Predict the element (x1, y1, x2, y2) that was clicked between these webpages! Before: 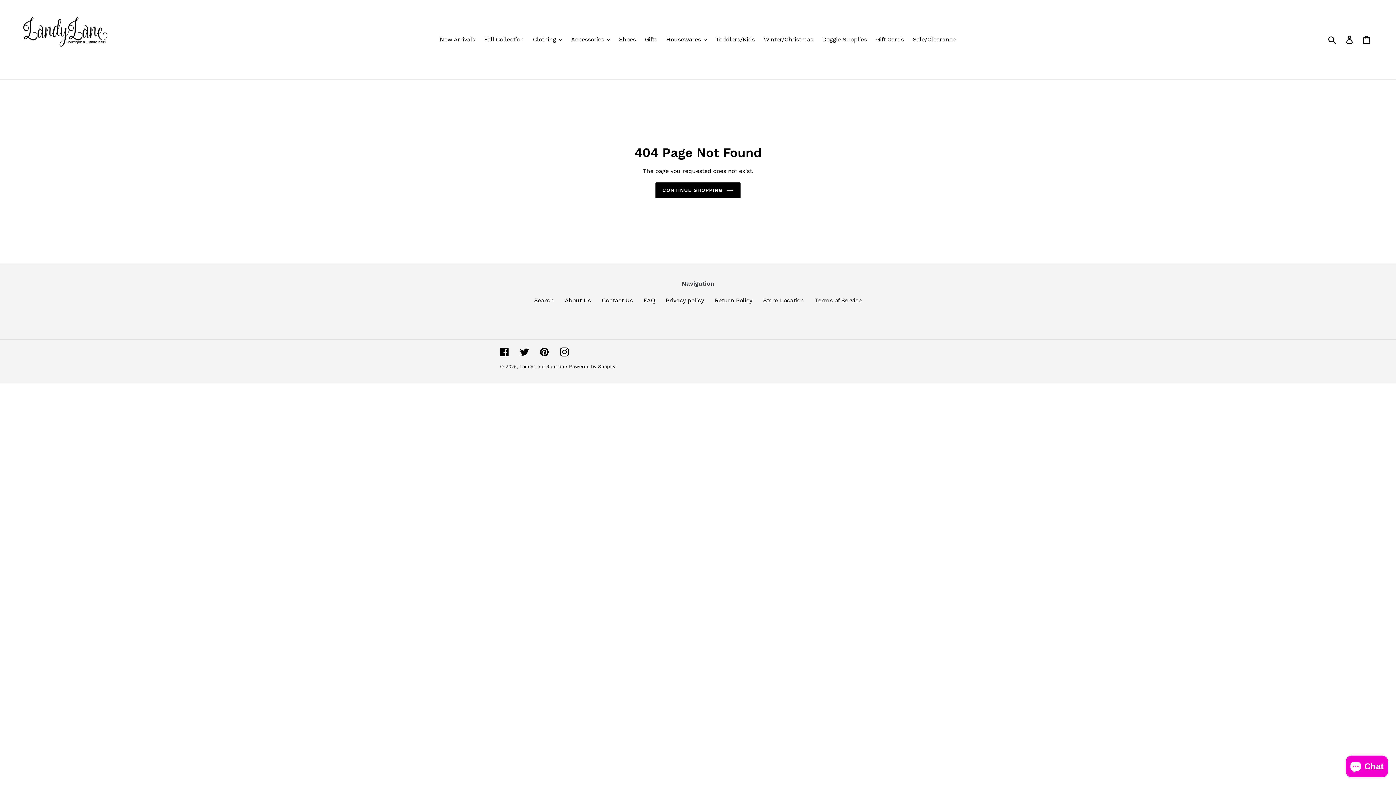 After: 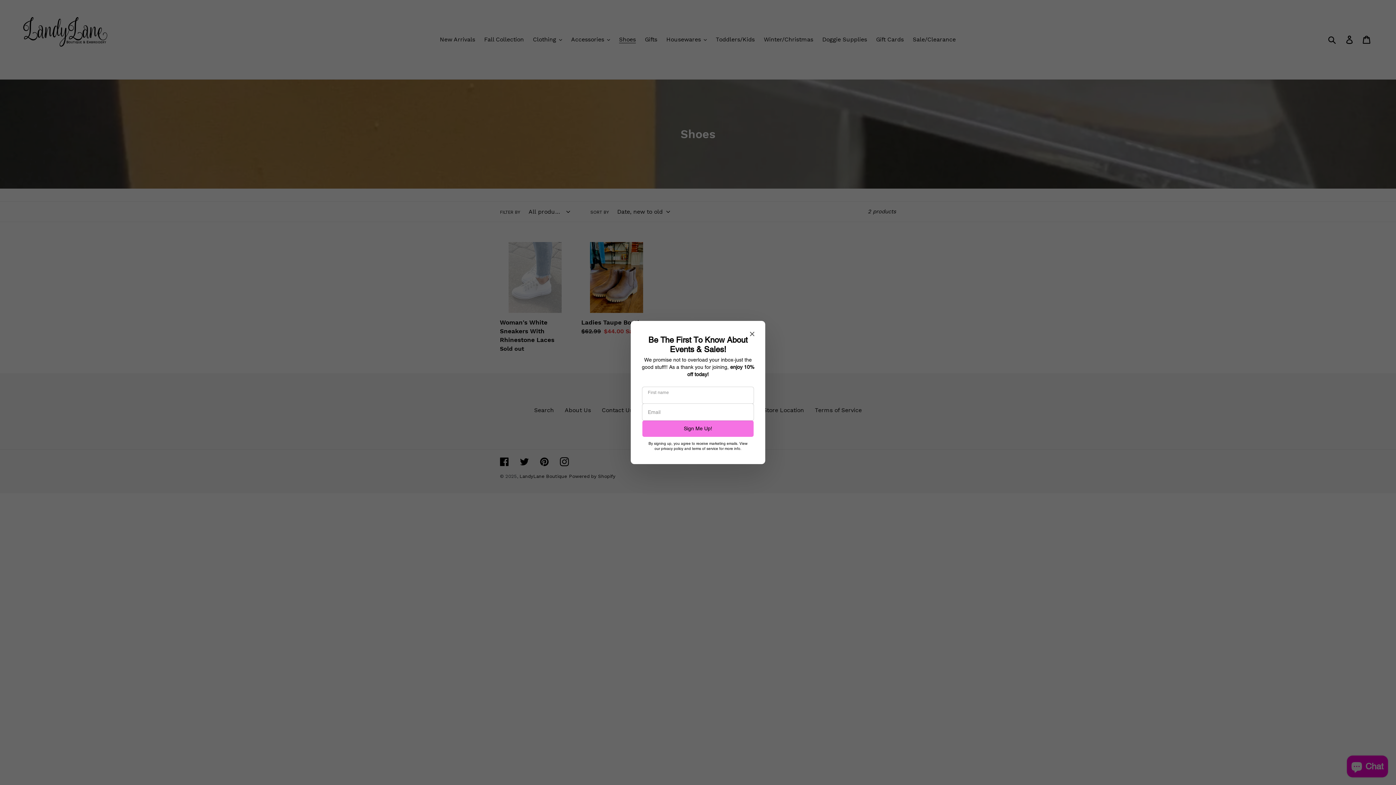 Action: label: Shoes bbox: (615, 34, 639, 45)